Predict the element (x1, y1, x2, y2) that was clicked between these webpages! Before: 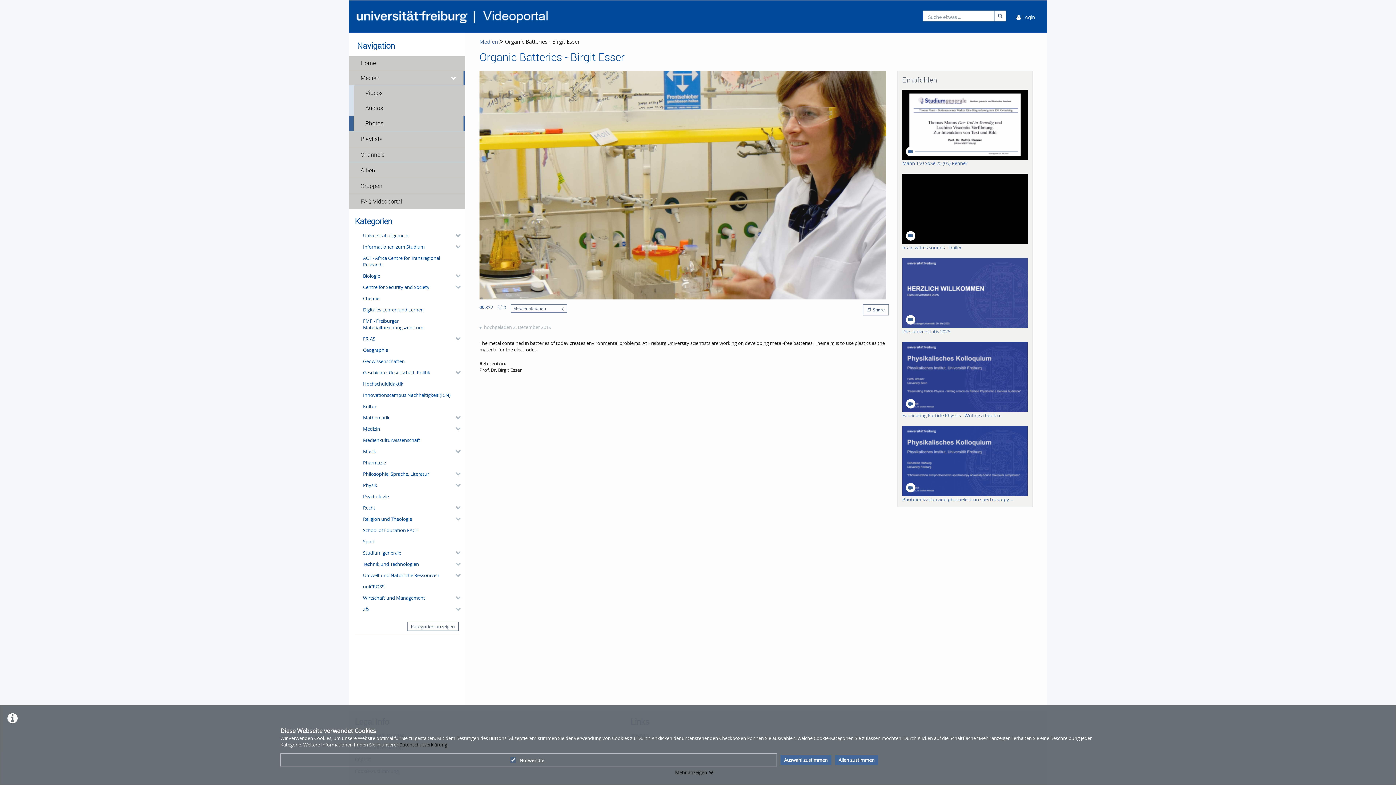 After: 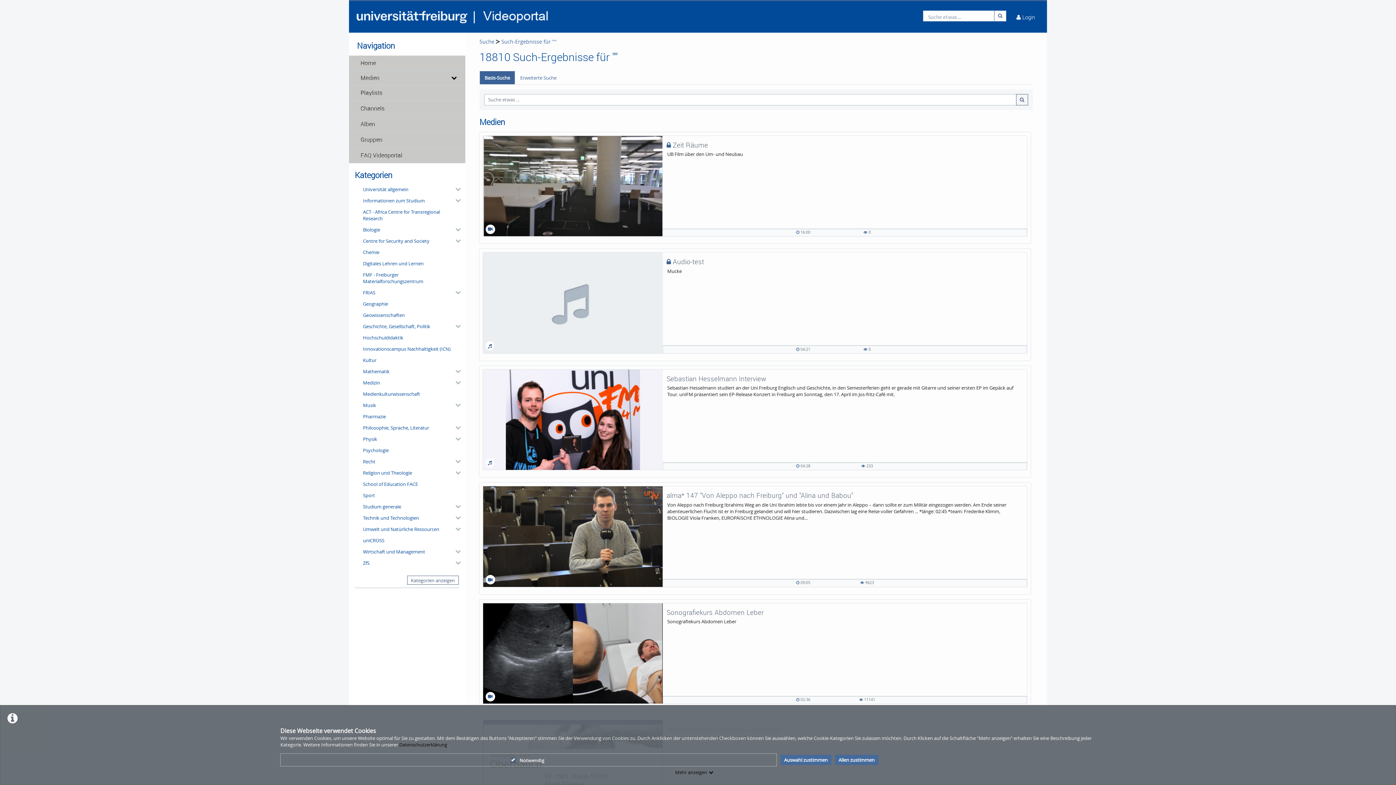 Action: bbox: (994, 10, 1006, 21) label: Suche